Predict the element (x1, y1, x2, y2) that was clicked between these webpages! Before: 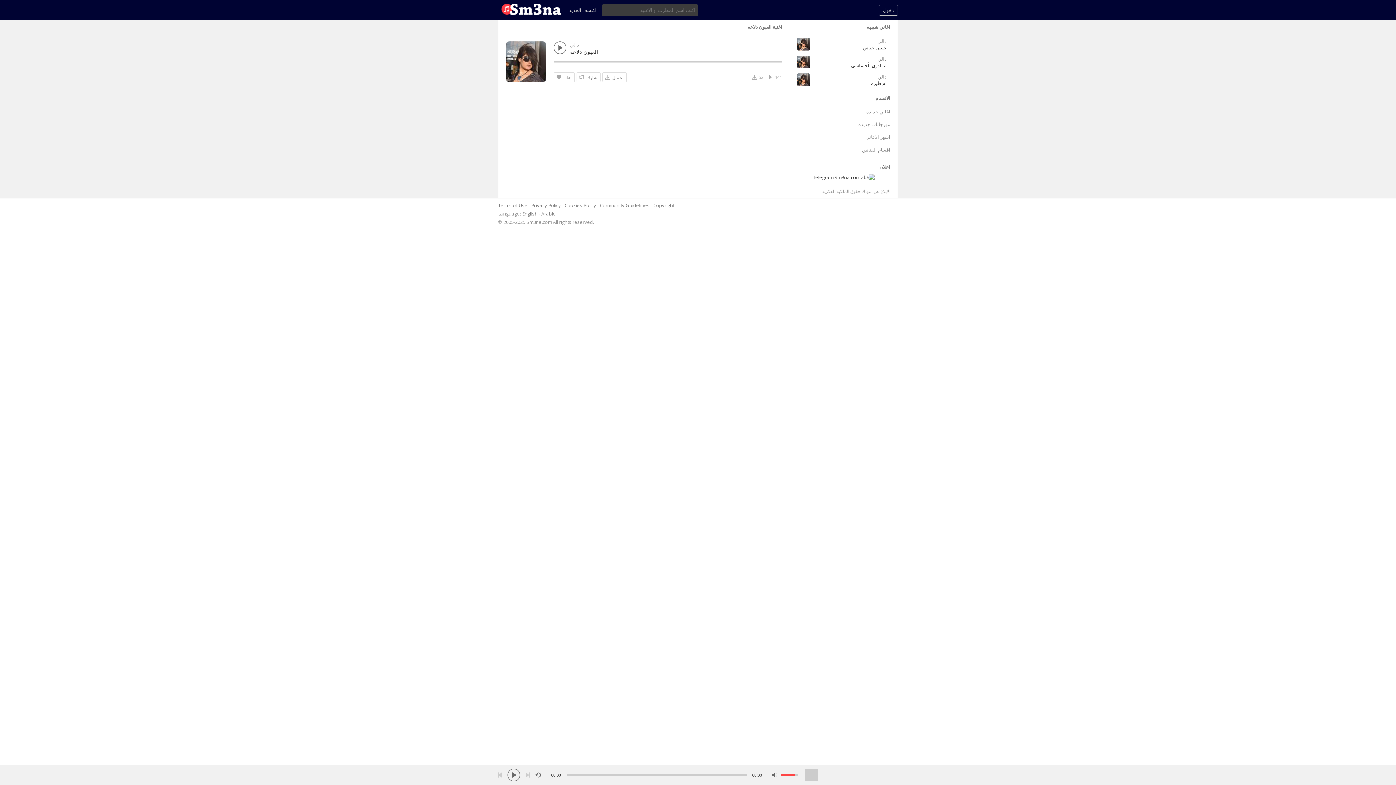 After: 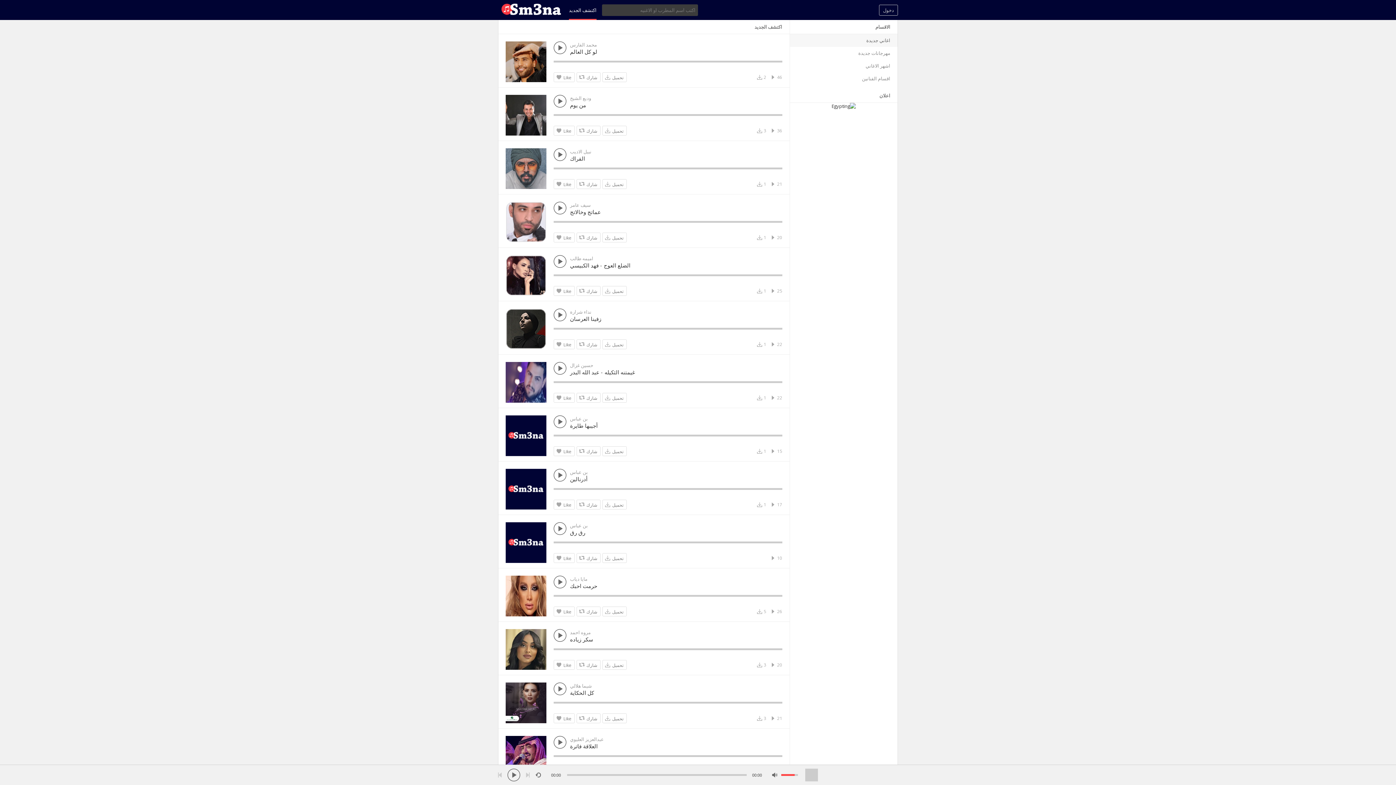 Action: bbox: (569, 0, 596, 20) label: اكتشف الجديد